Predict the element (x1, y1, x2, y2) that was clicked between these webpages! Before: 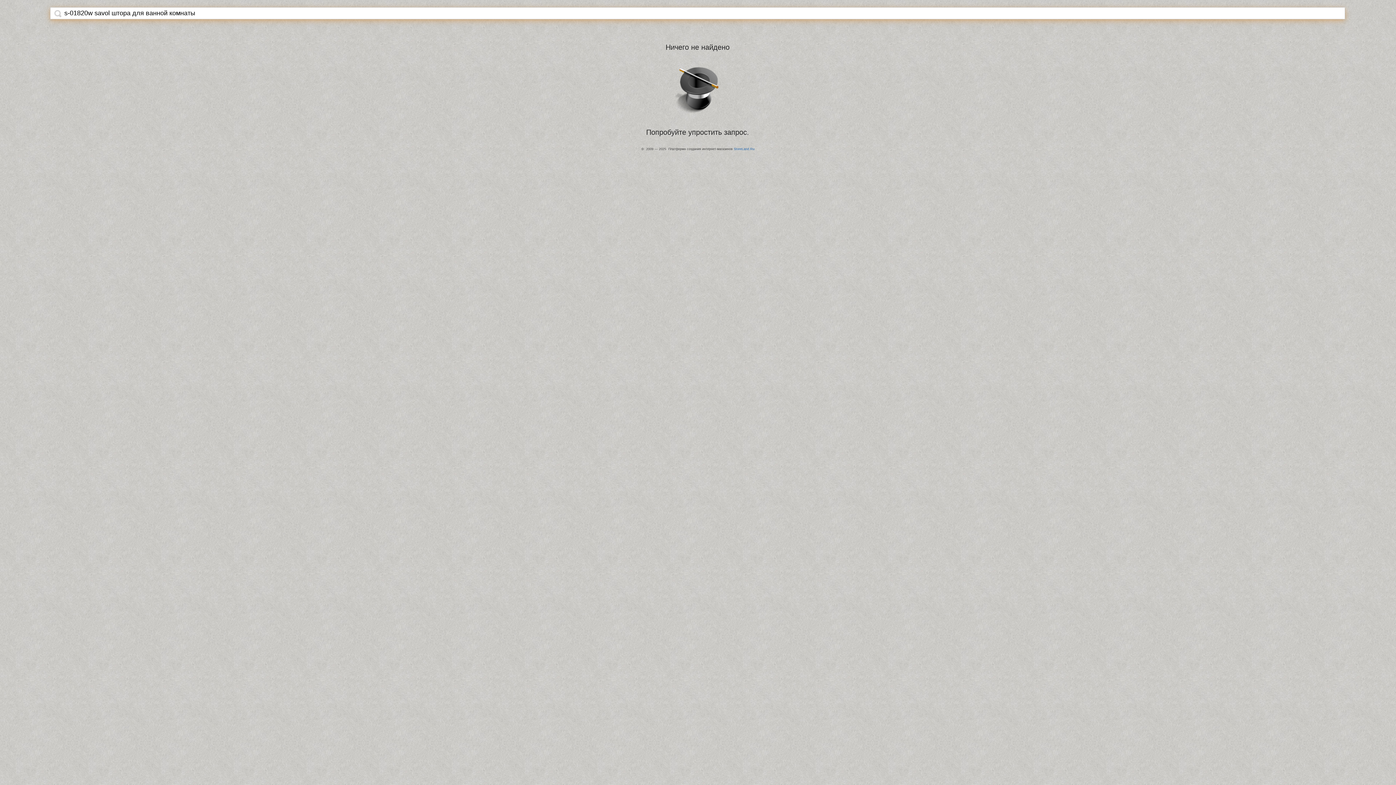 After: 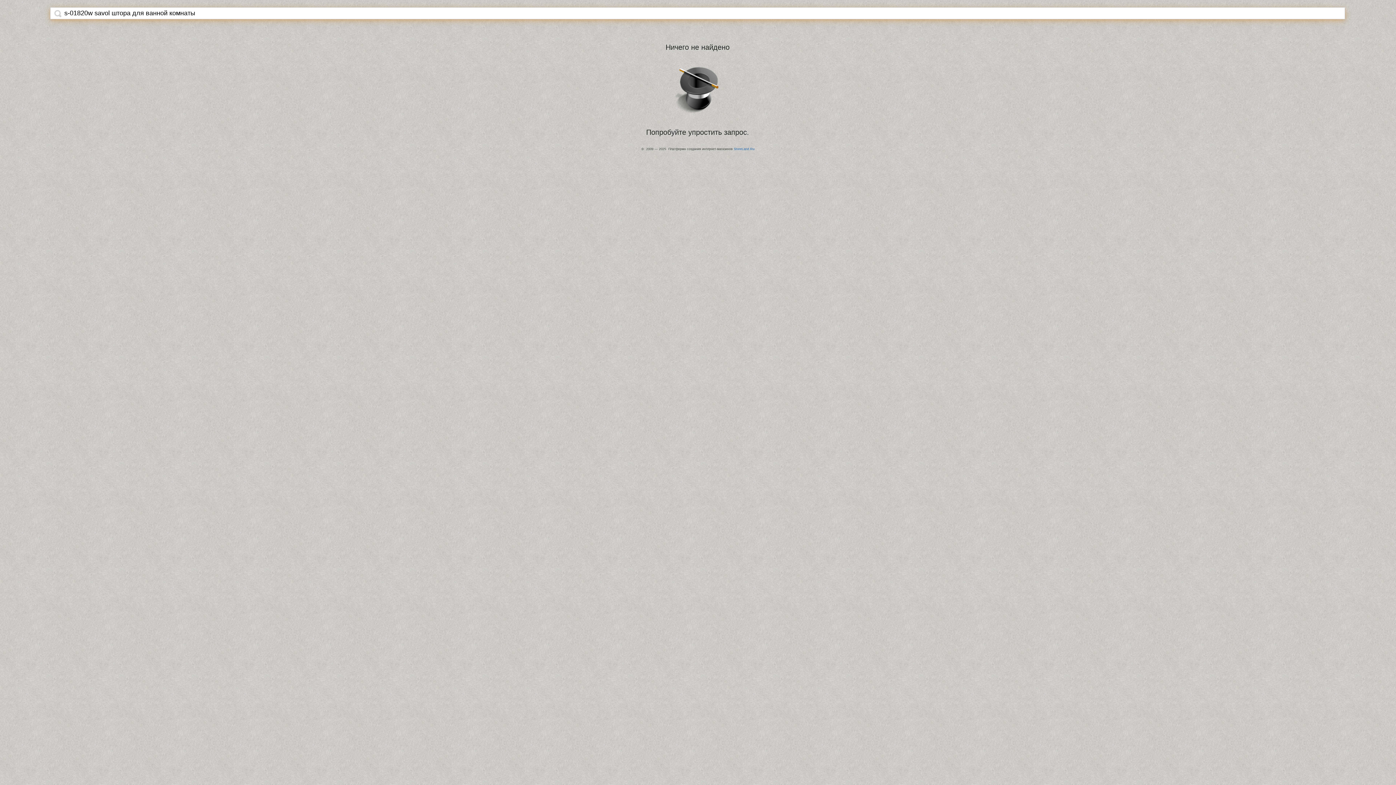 Action: bbox: (54, 9, 61, 17)